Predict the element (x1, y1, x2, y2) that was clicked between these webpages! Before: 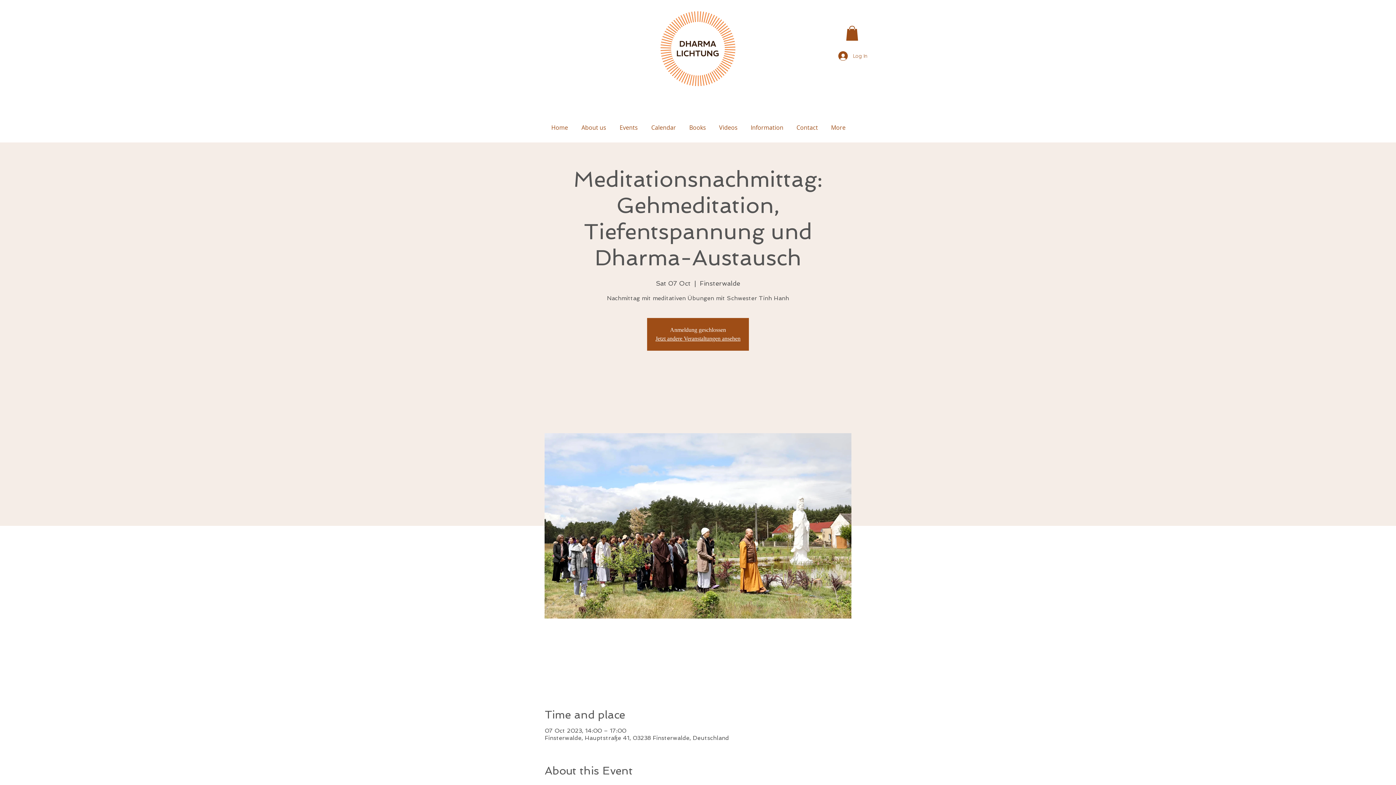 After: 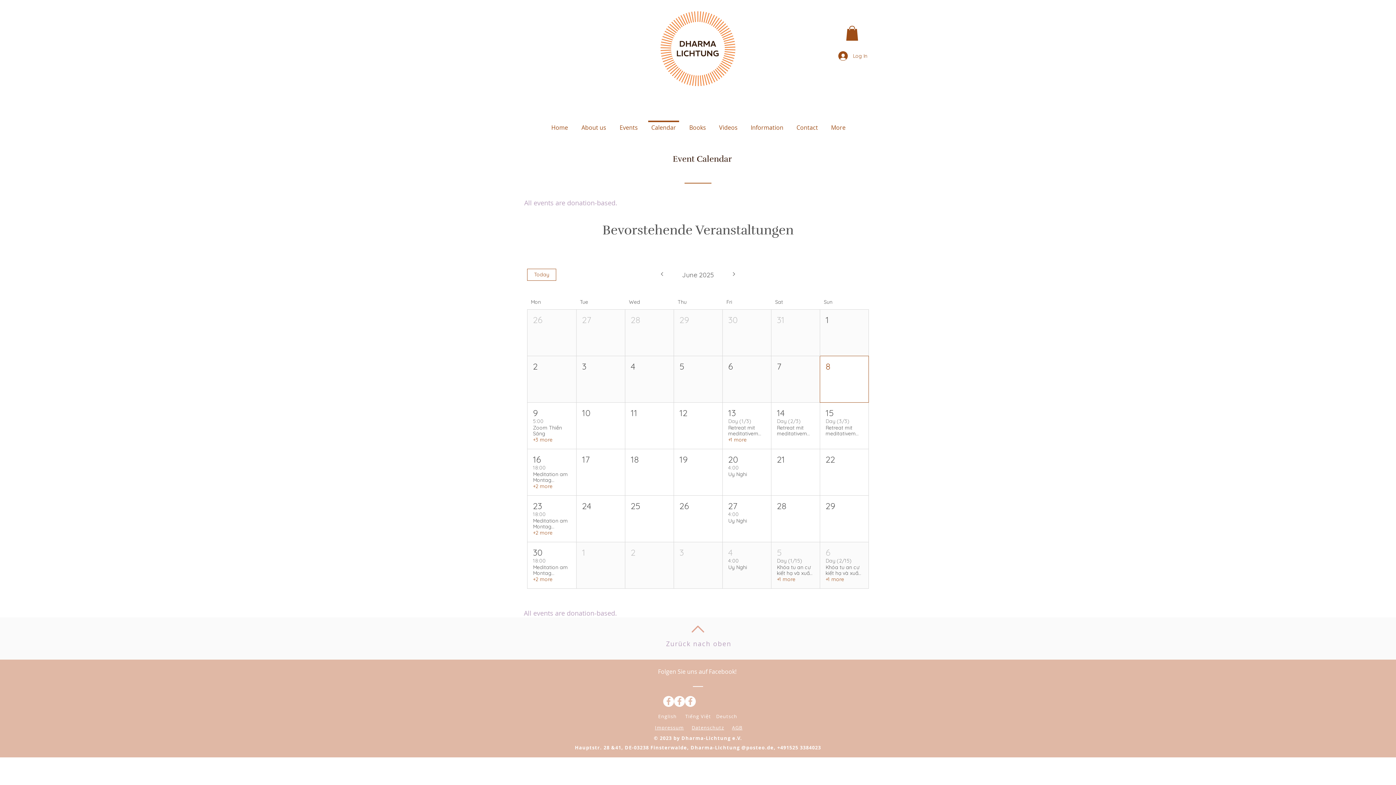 Action: bbox: (644, 120, 682, 128) label: Calendar